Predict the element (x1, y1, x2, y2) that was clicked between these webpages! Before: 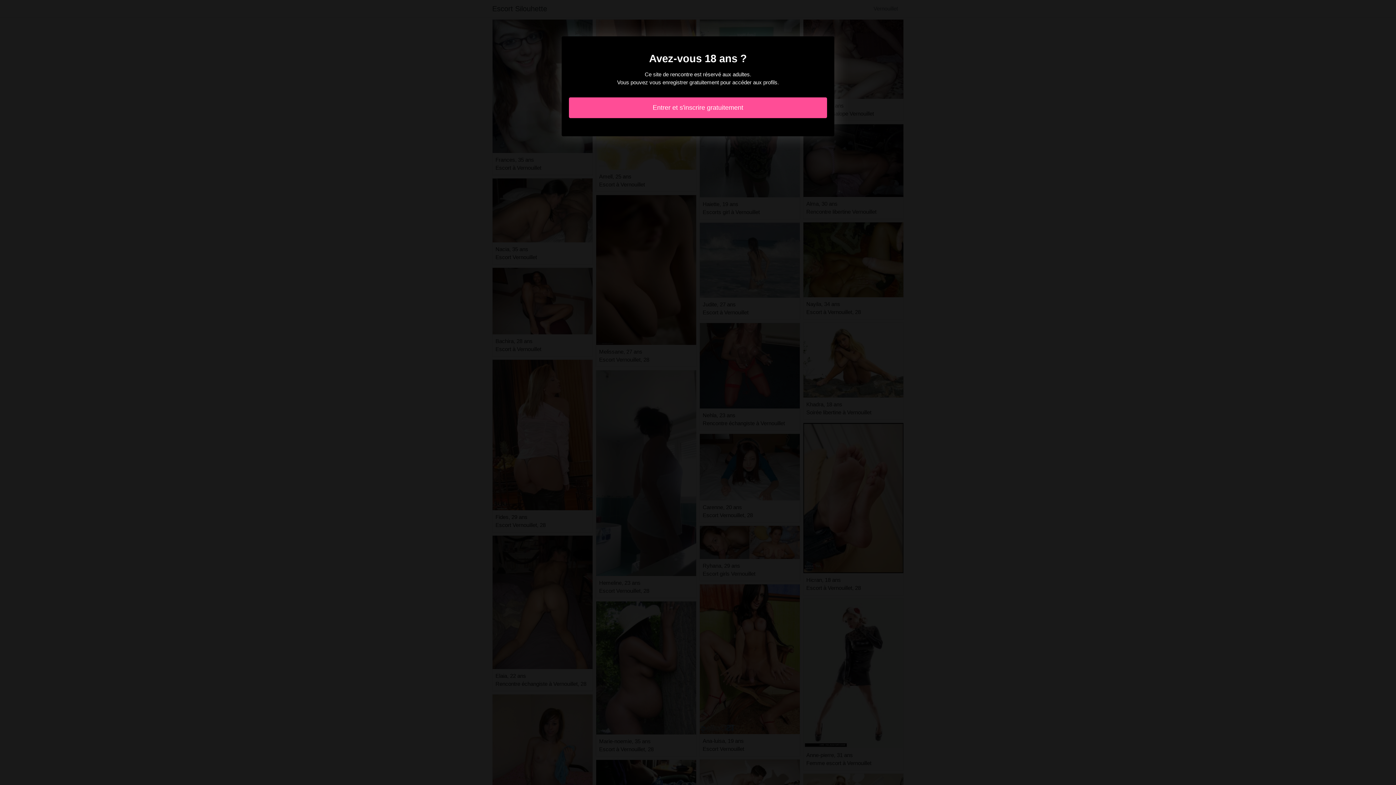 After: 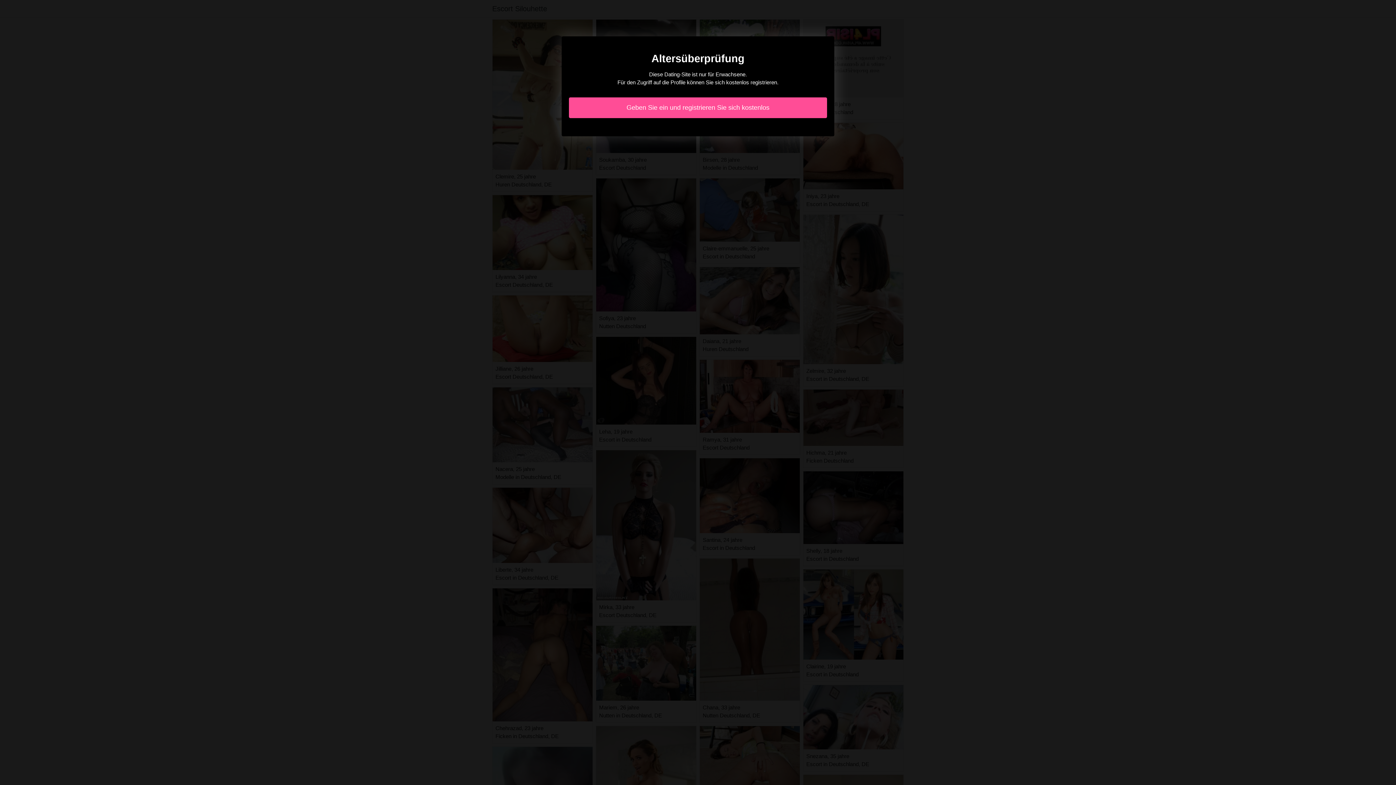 Action: label: Entrer et s'inscrire gratuitement bbox: (569, 97, 827, 118)